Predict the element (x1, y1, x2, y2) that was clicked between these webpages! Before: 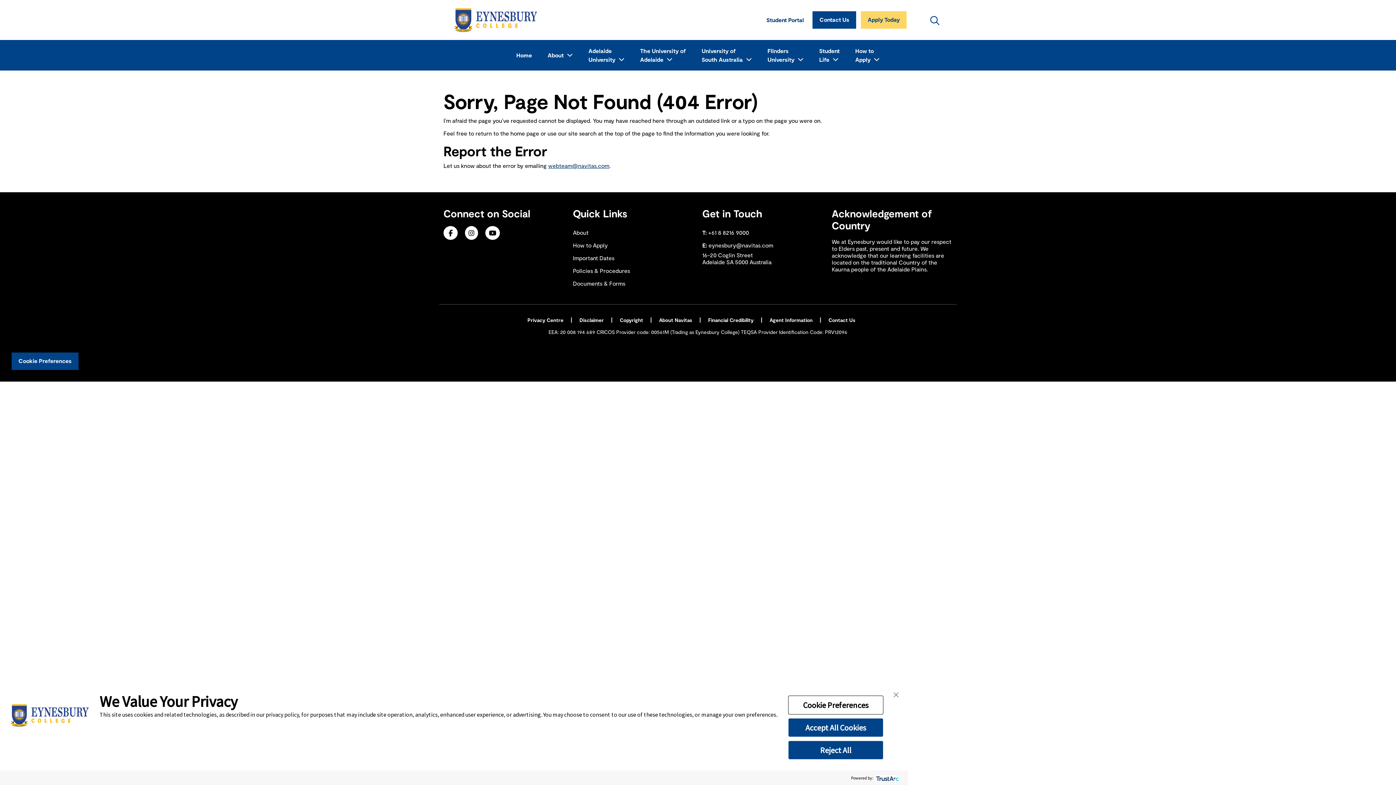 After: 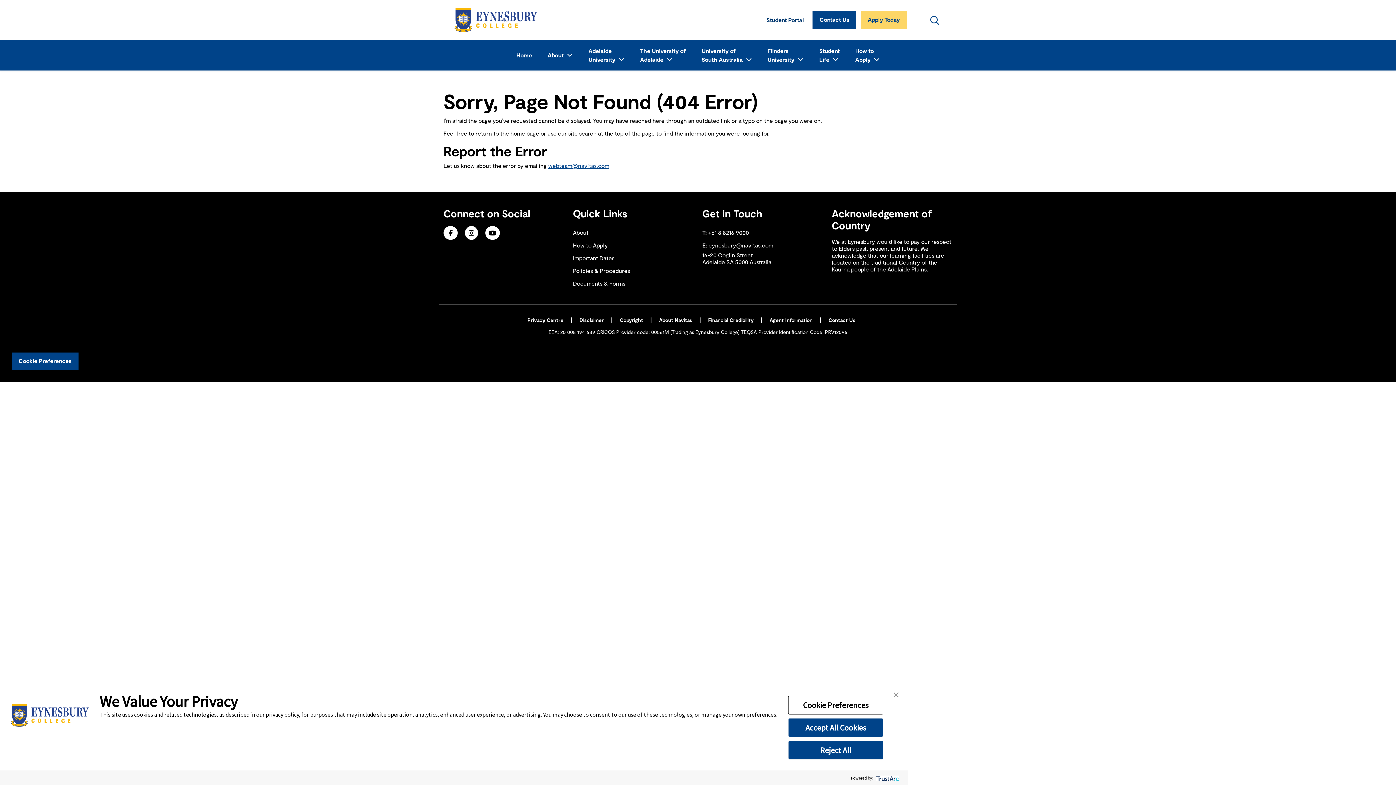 Action: label: webteam@navitas.com bbox: (548, 162, 609, 169)